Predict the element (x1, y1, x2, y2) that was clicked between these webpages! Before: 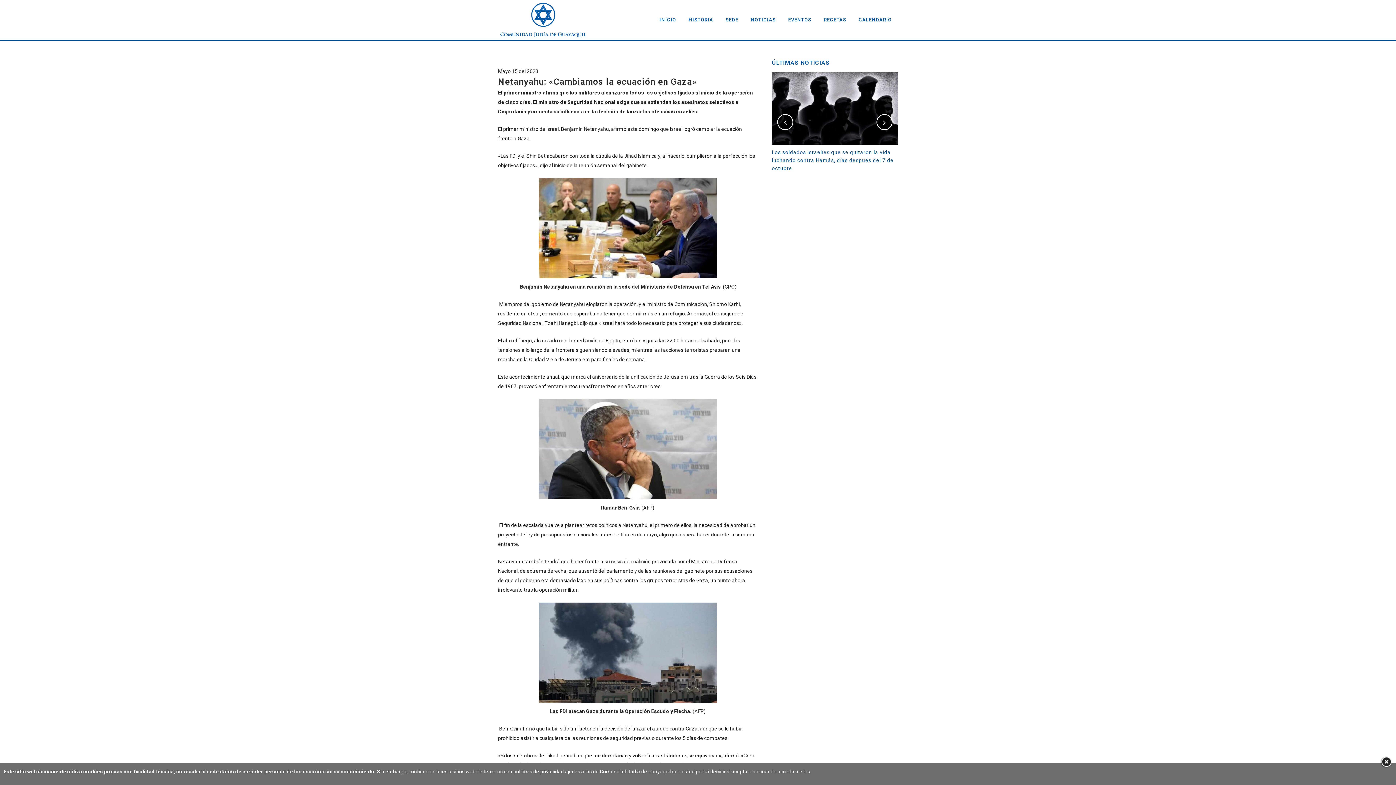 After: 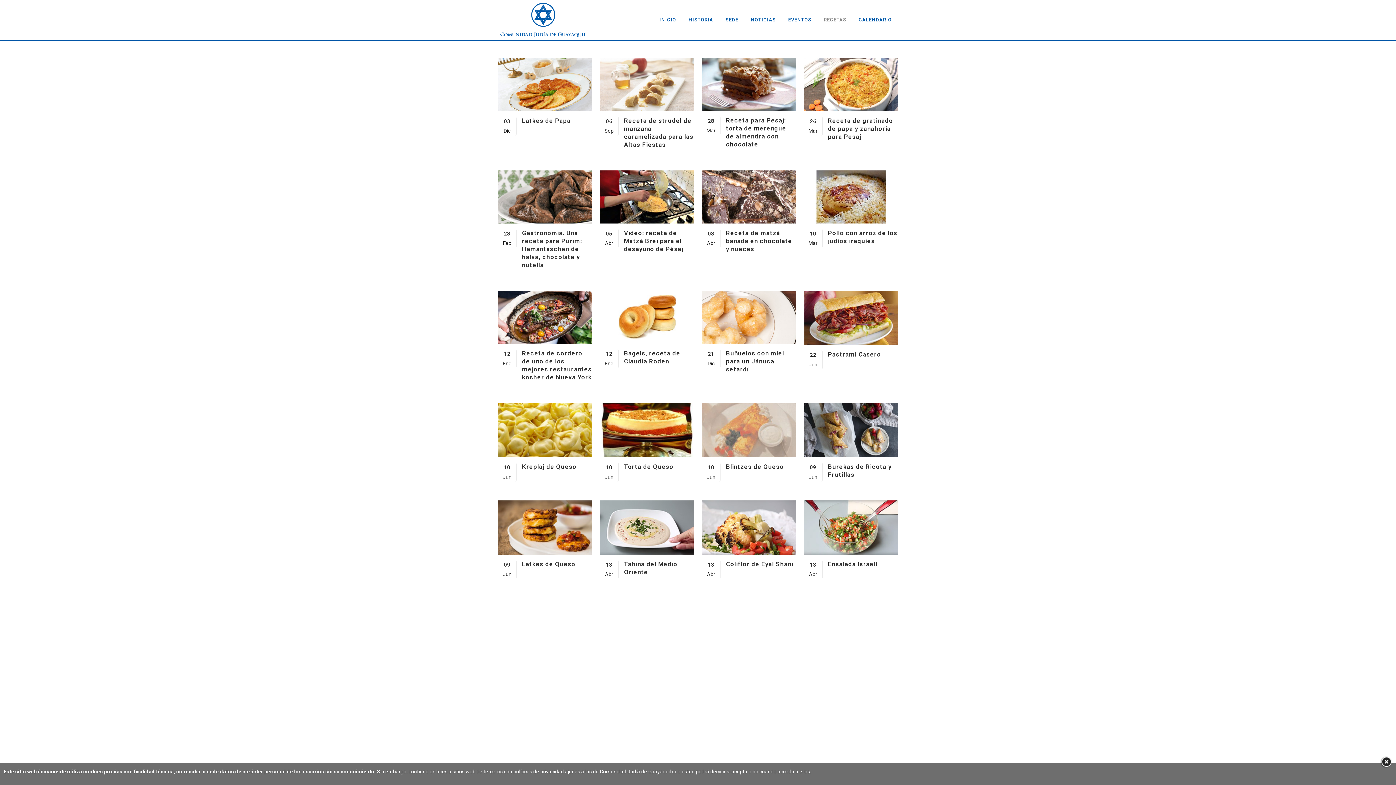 Action: label: RECETAS bbox: (817, 0, 852, 40)